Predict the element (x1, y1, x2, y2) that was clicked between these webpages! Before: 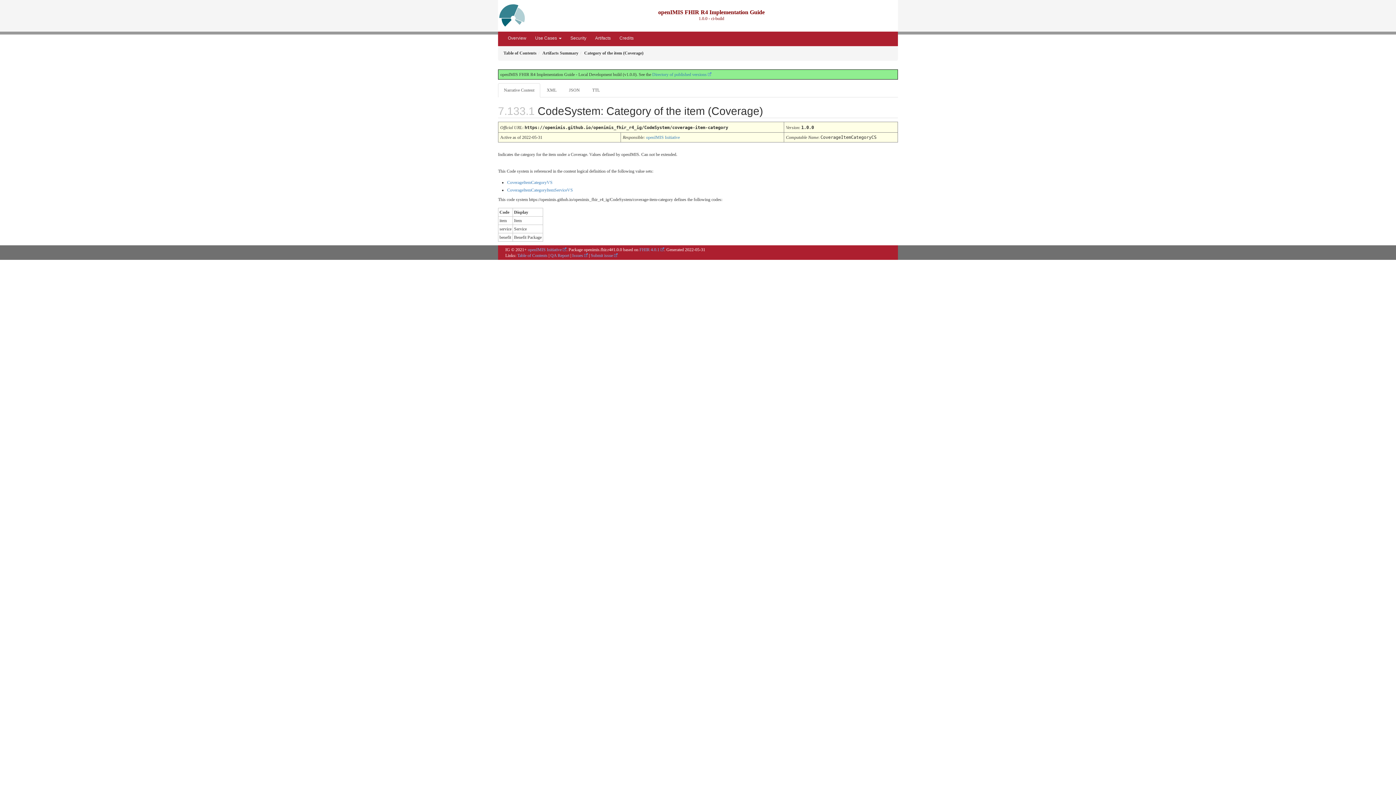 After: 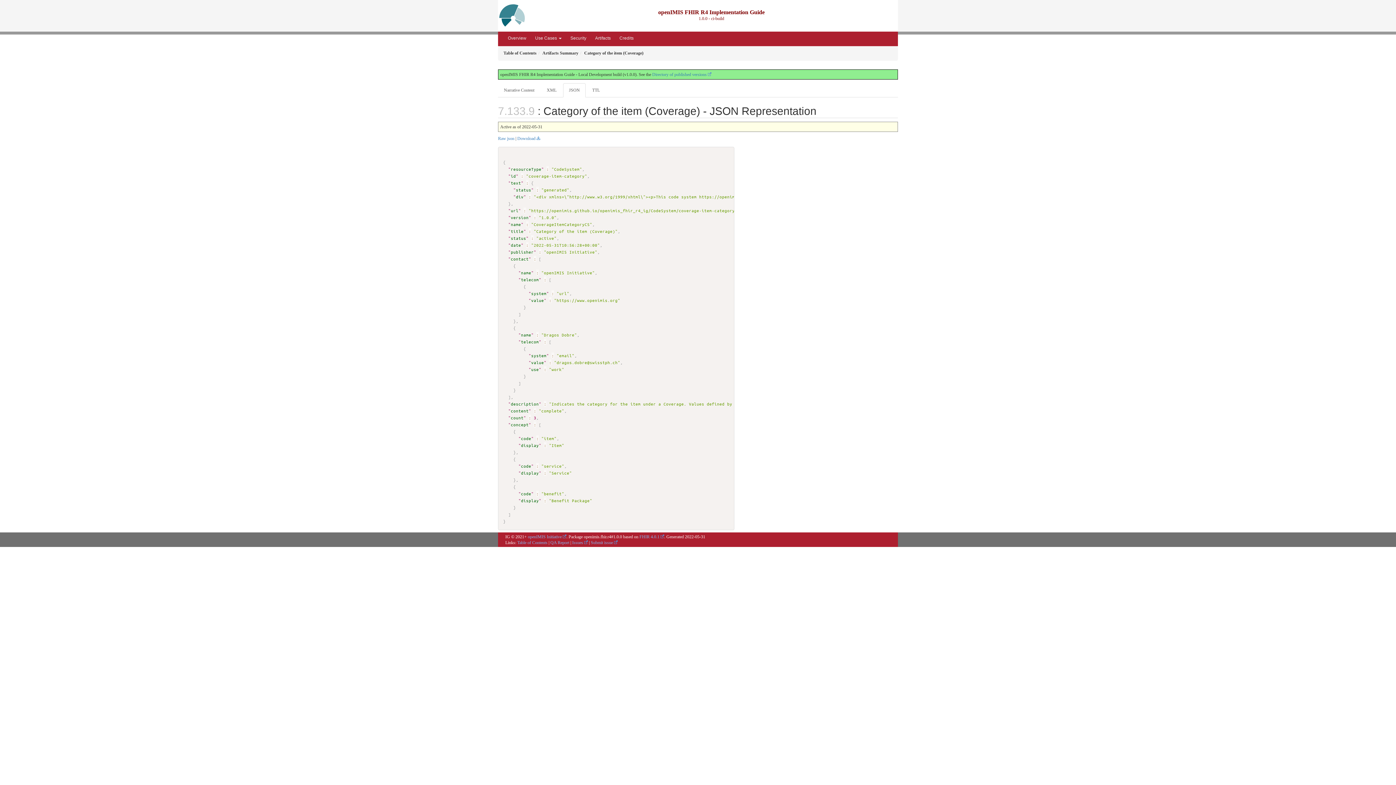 Action: label: JSON bbox: (563, 83, 585, 97)